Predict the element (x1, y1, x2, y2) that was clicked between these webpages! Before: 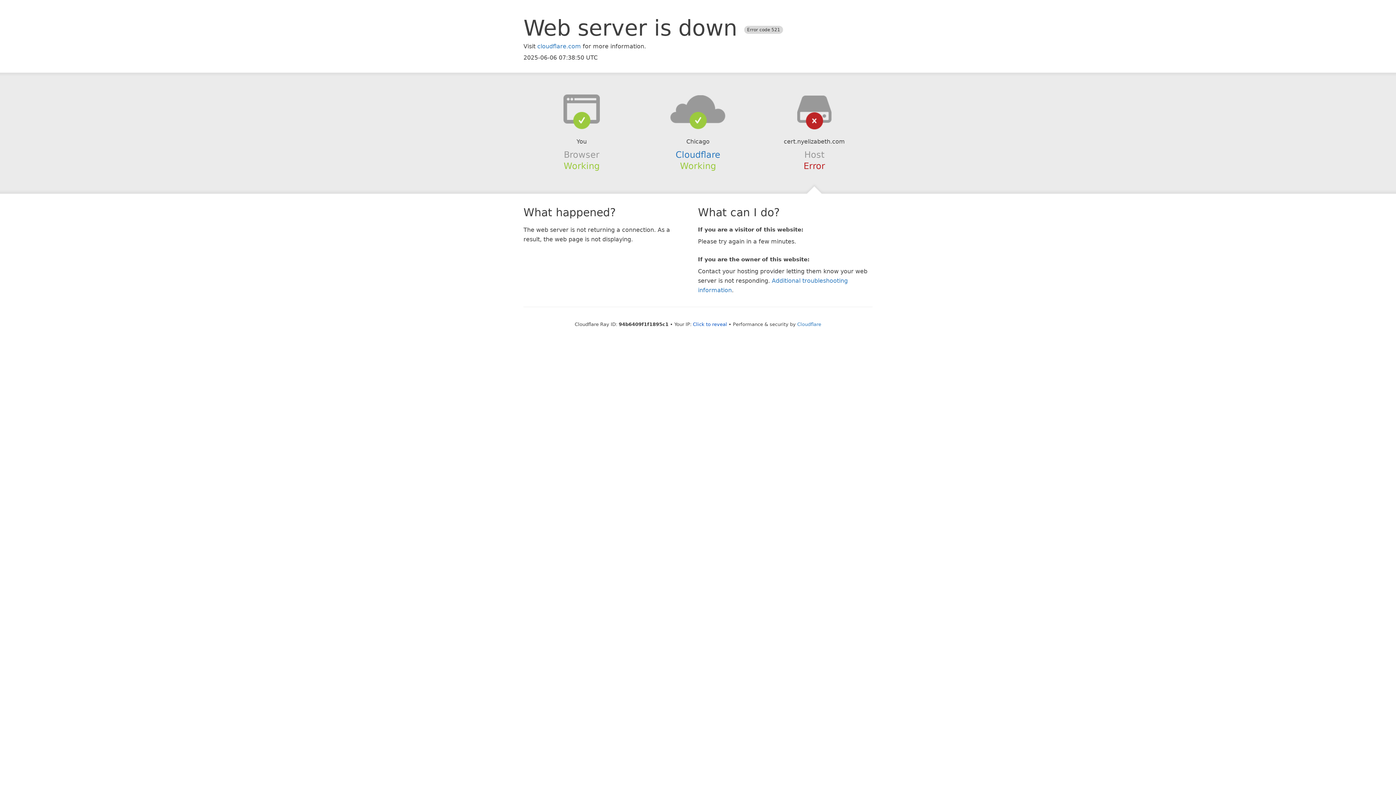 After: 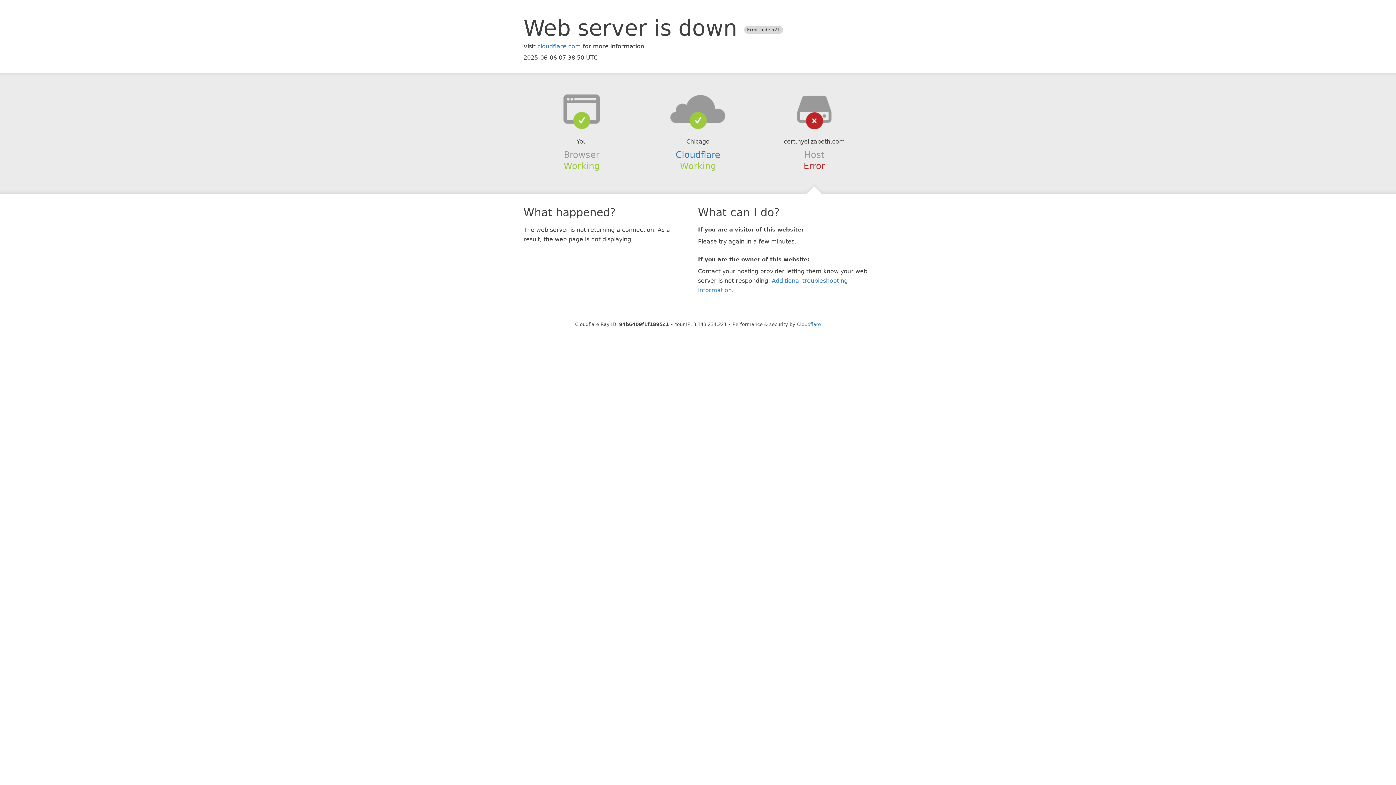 Action: bbox: (693, 321, 727, 327) label: Click to reveal